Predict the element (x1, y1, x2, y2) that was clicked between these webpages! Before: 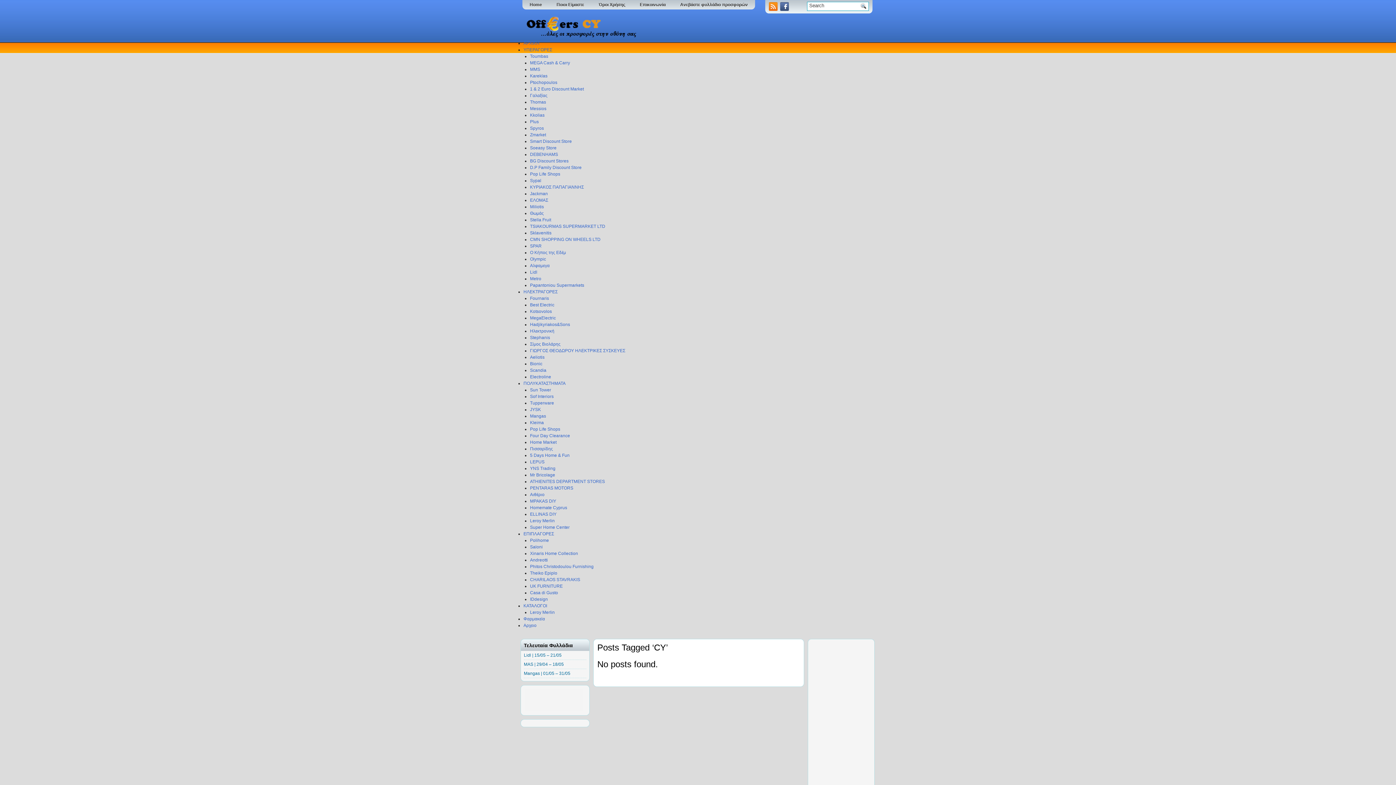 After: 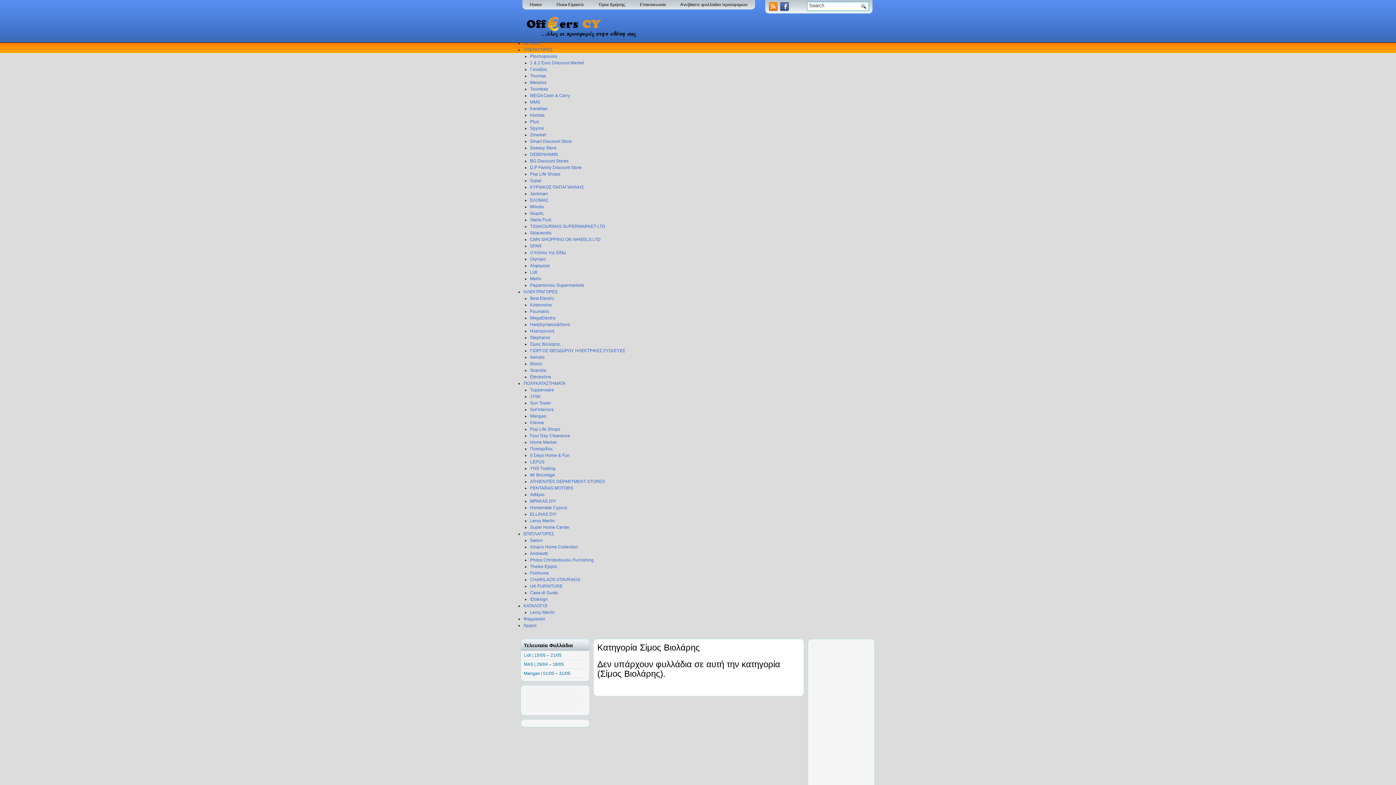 Action: bbox: (530, 341, 560, 346) label: Σίμος Βιολάρης